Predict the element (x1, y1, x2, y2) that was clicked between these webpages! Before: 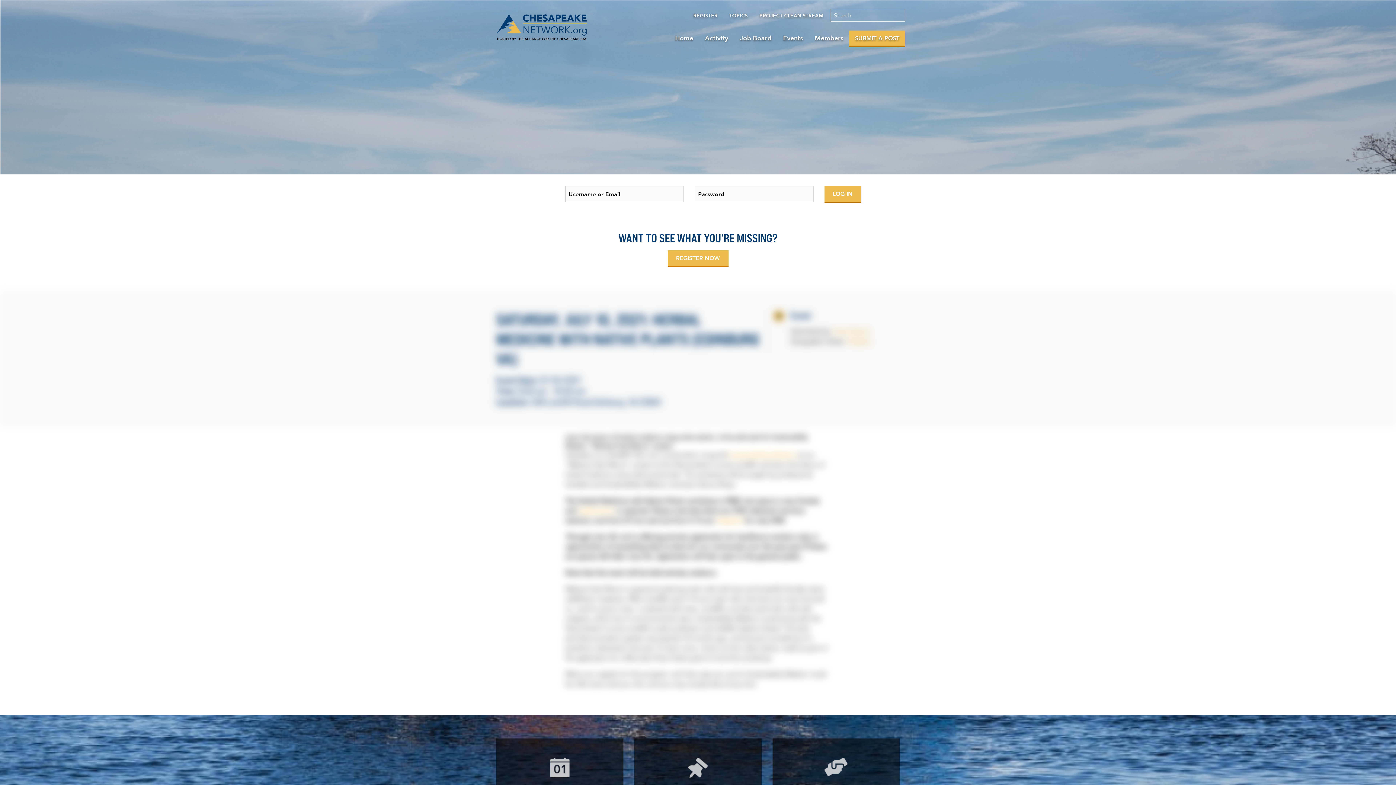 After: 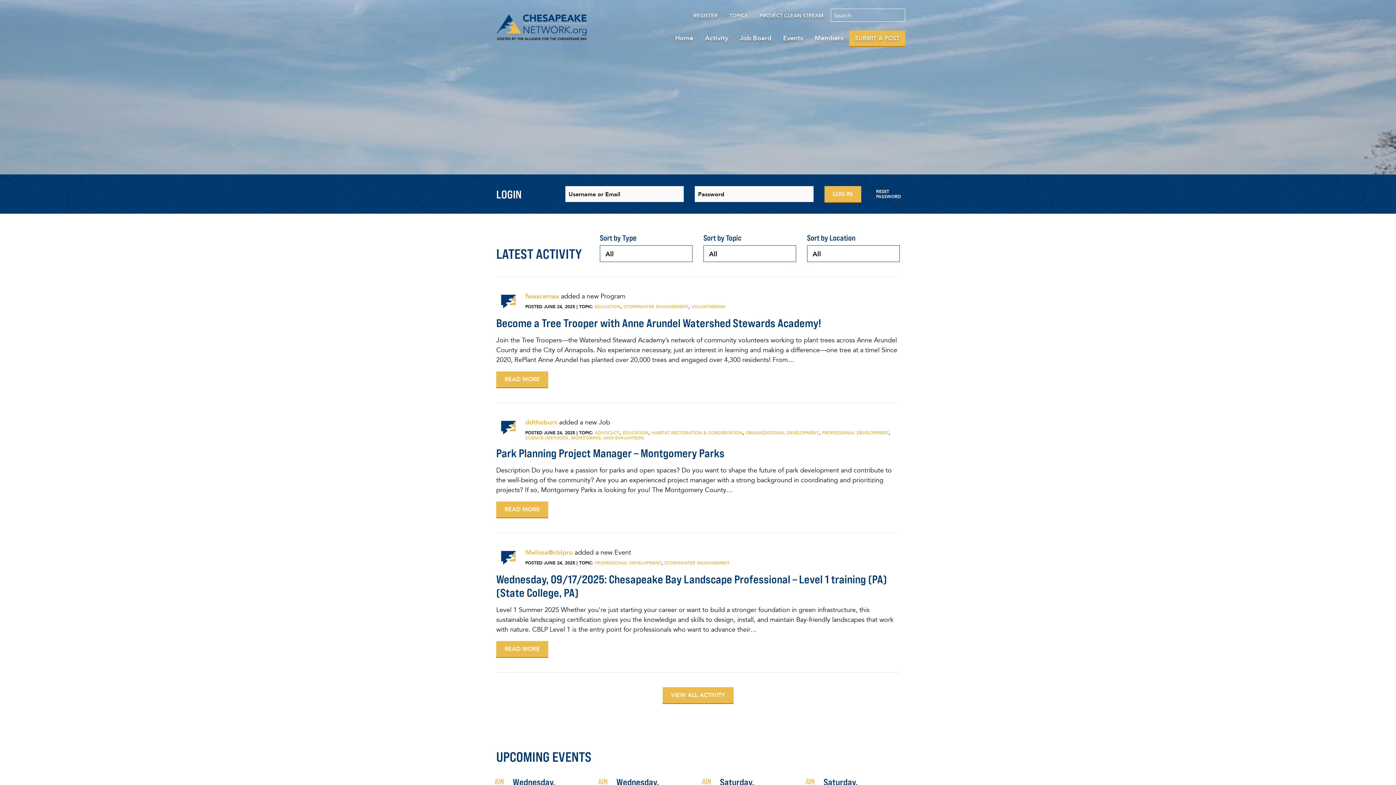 Action: bbox: (669, 30, 699, 46) label: Home